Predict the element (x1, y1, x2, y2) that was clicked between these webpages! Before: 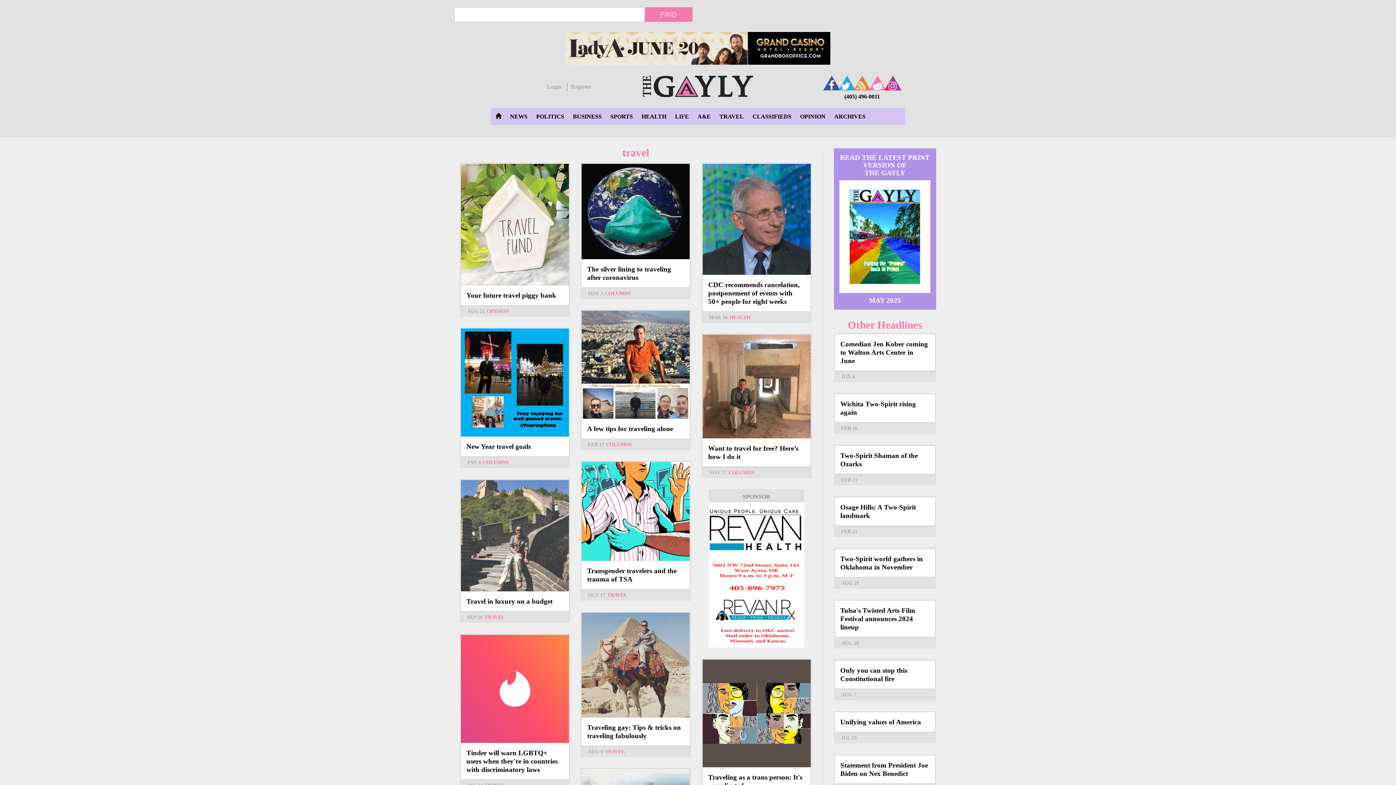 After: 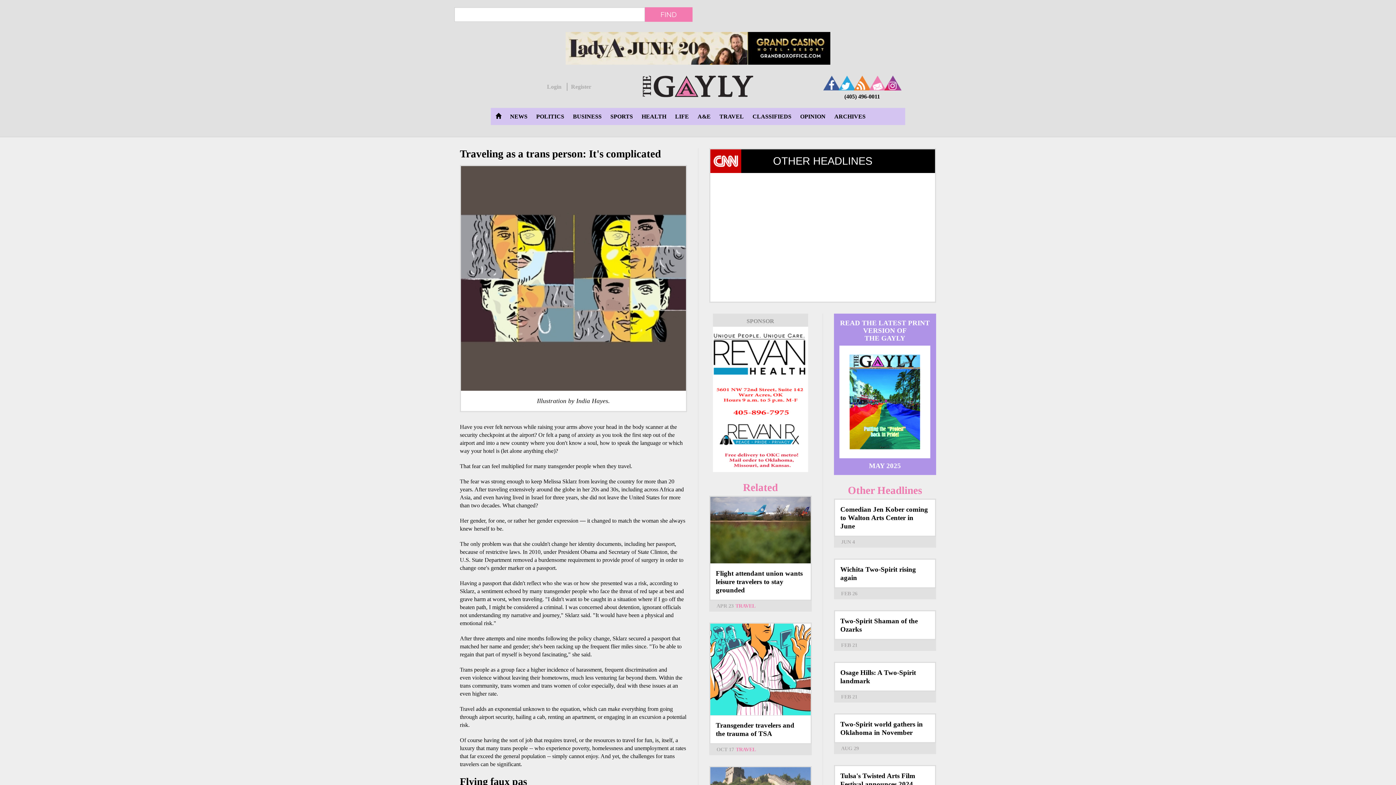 Action: bbox: (701, 659, 811, 796) label: Traveling as a trans person: It's complicated